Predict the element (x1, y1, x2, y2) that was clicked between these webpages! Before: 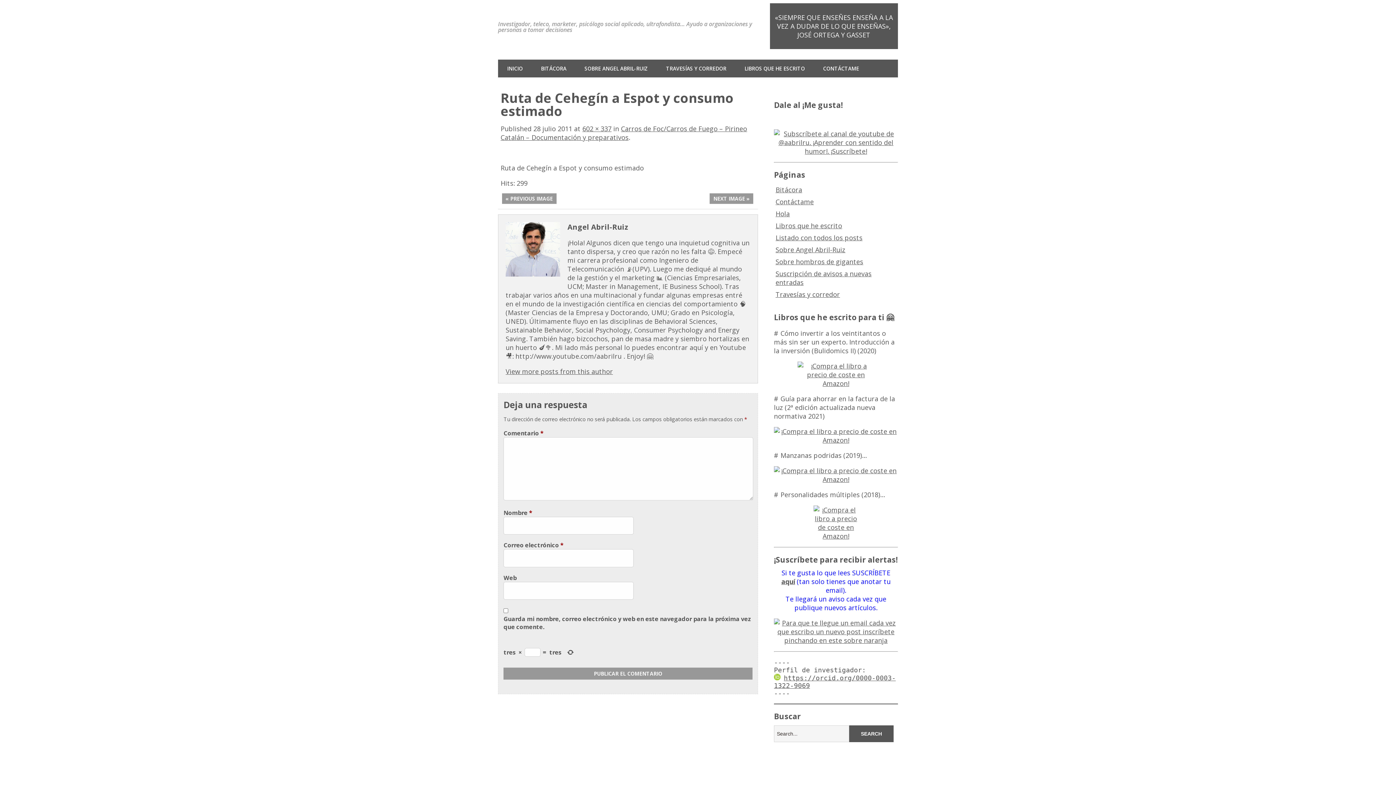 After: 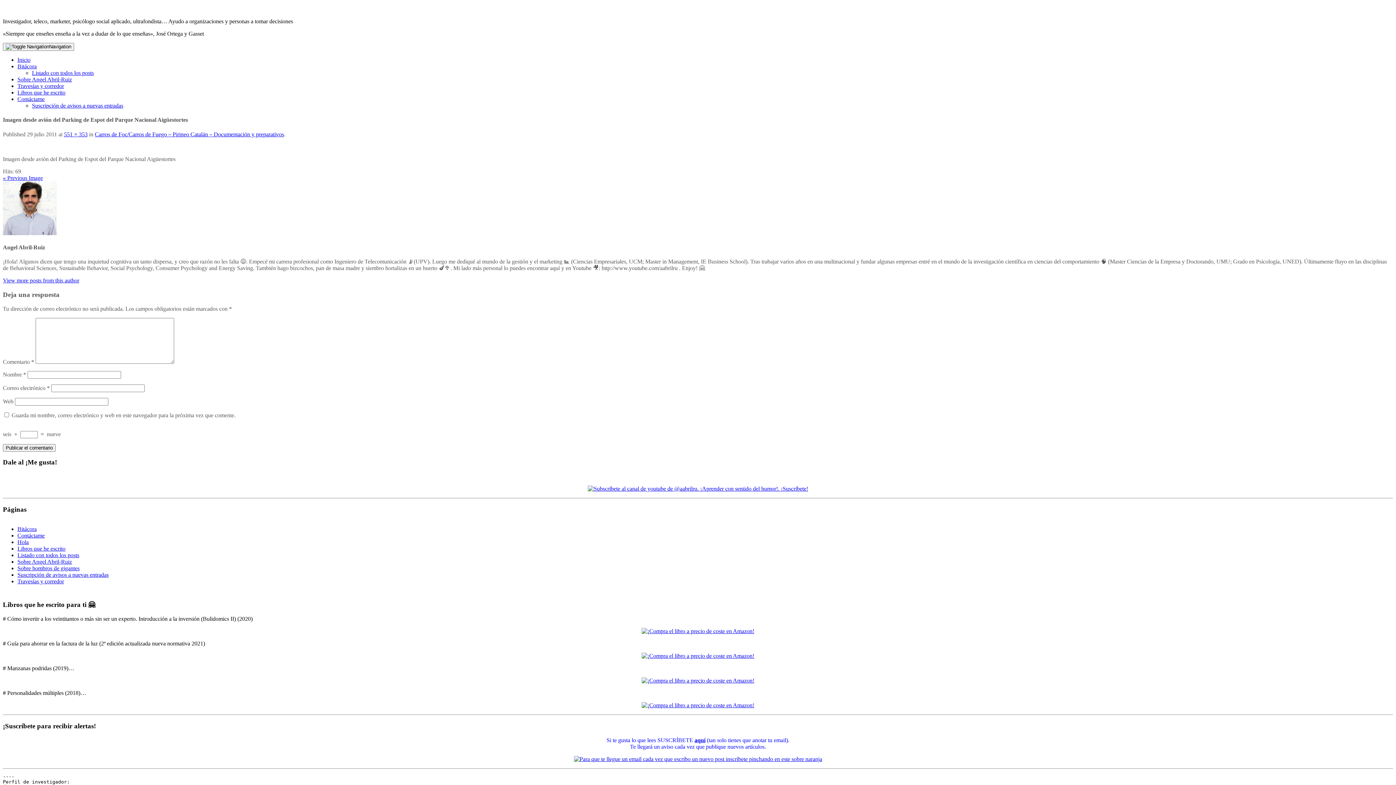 Action: bbox: (709, 193, 753, 204) label: NEXT IMAGE »